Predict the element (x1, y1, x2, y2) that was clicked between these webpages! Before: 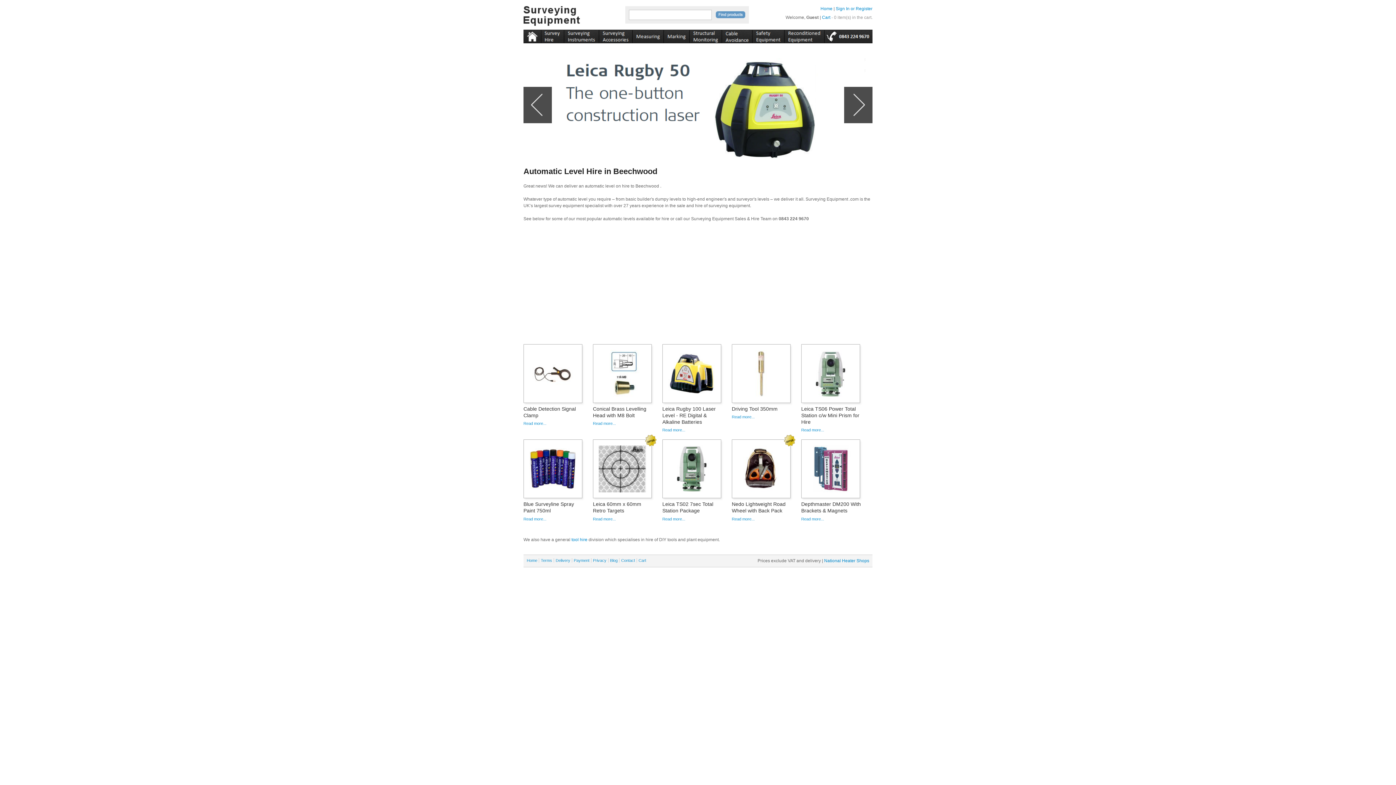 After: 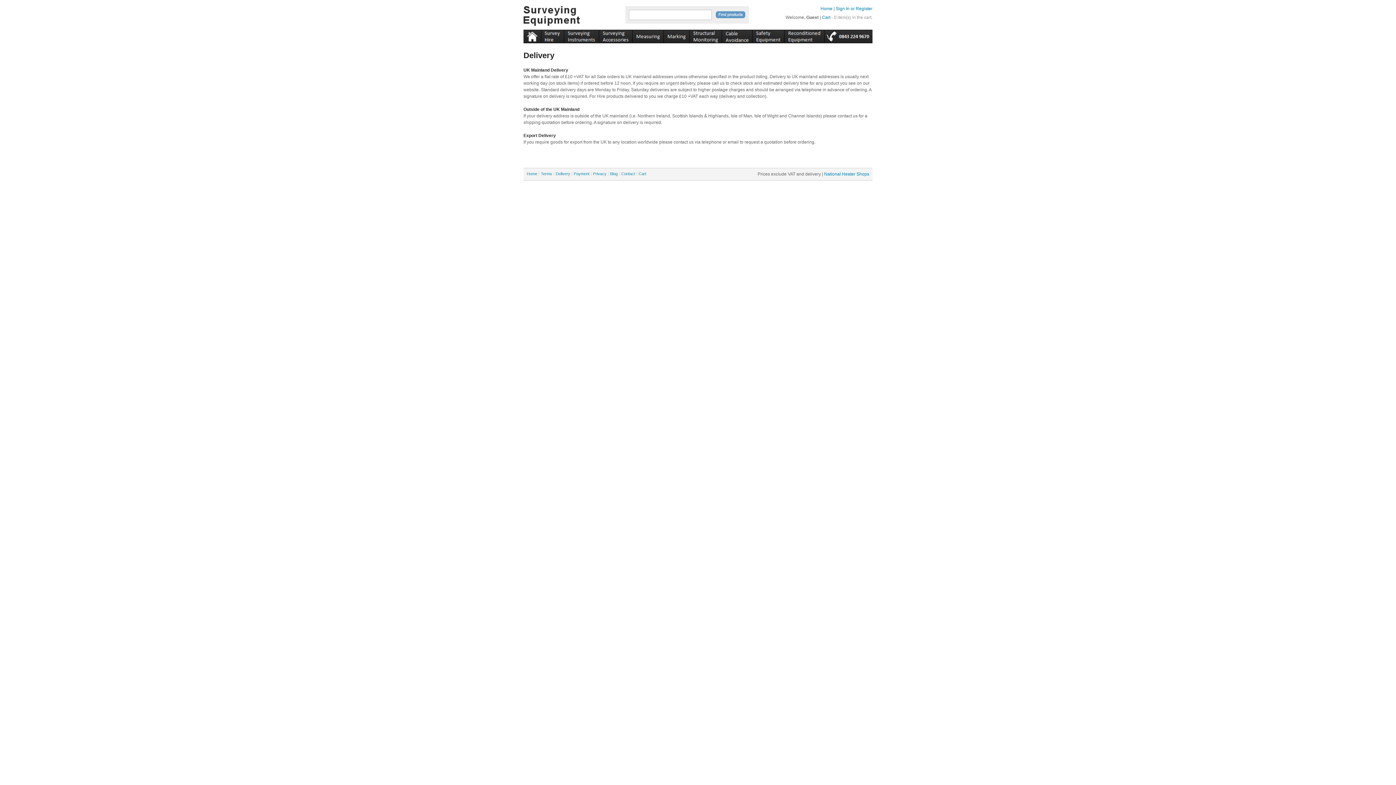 Action: label: Delivery bbox: (555, 558, 570, 563)